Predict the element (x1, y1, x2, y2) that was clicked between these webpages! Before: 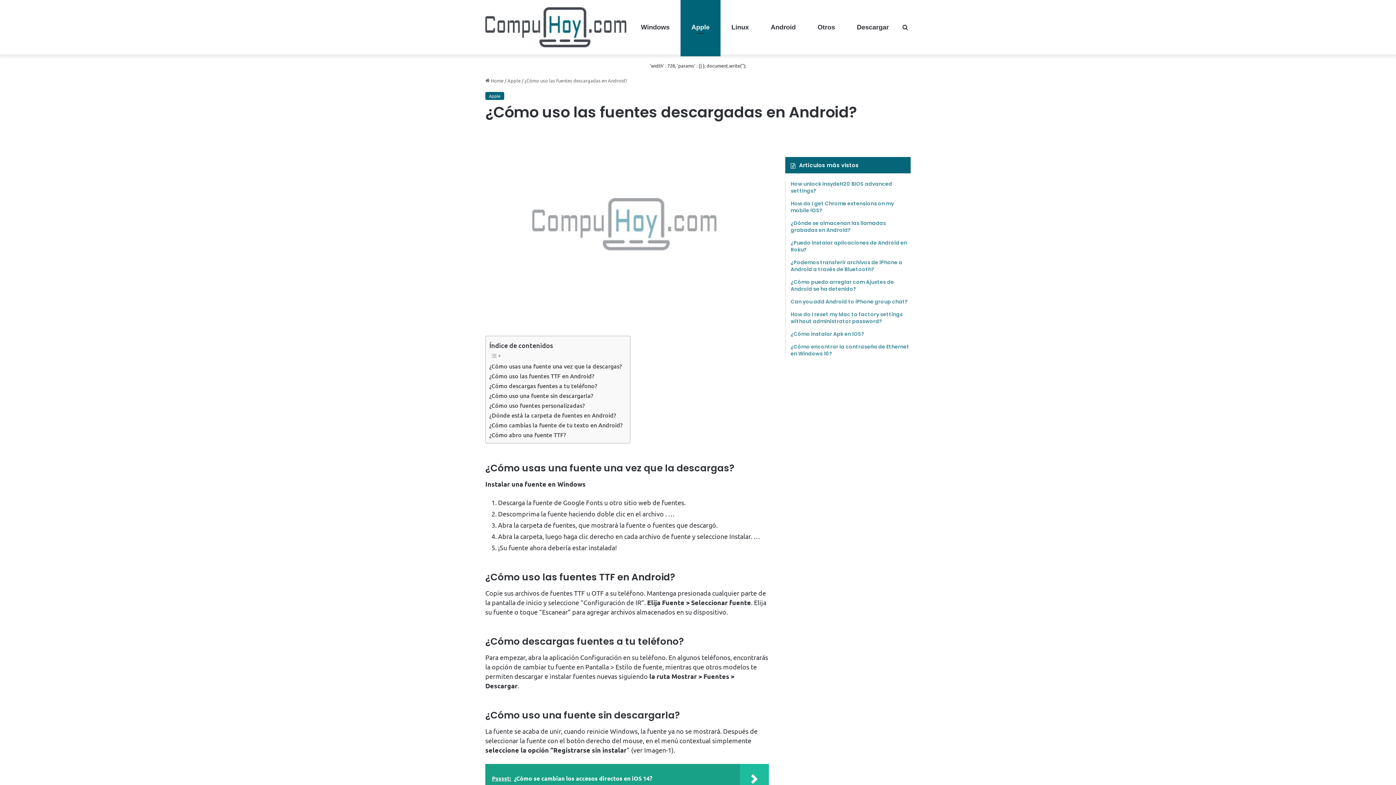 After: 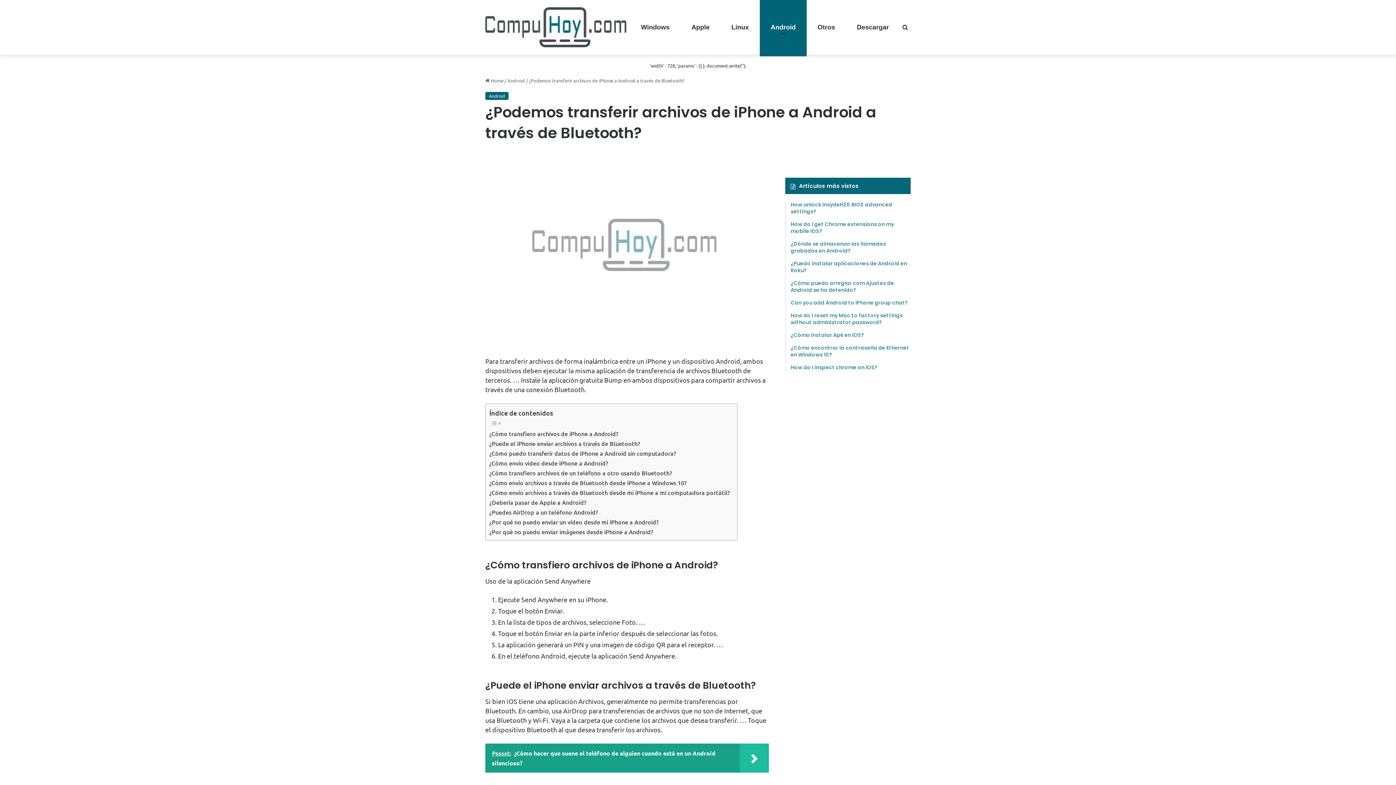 Action: bbox: (790, 259, 910, 273) label: ¿Podemos transferir archivos de iPhone a Android a través de Bluetooth?